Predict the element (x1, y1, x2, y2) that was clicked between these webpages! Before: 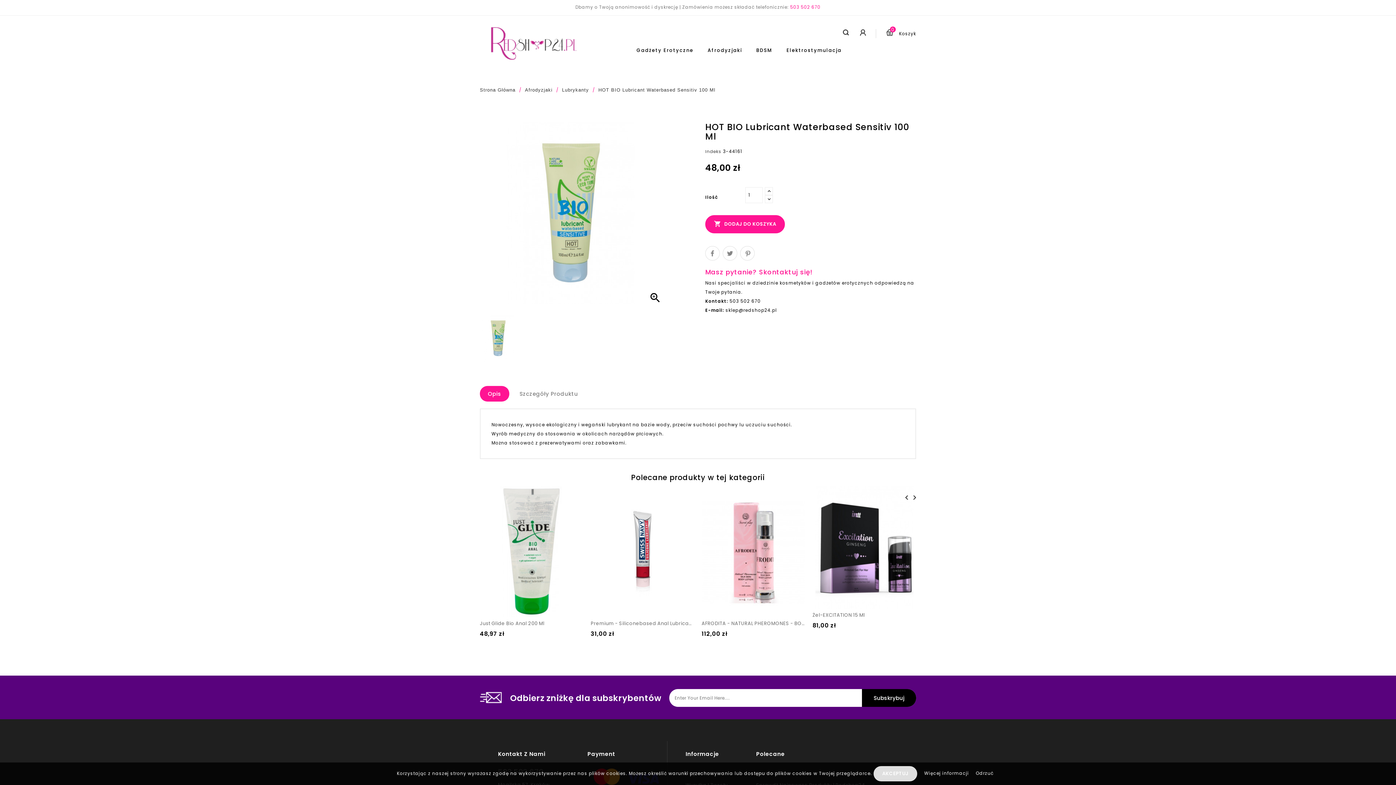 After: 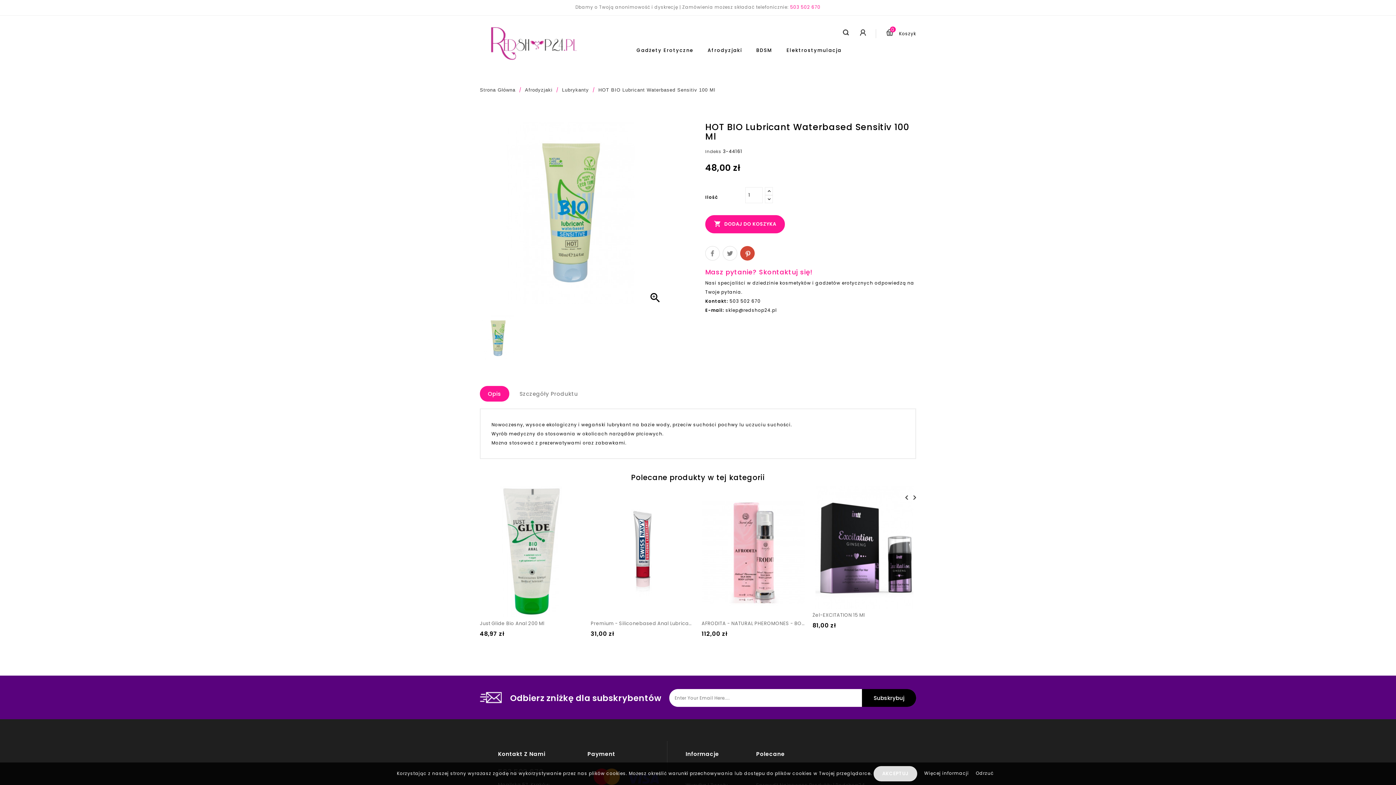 Action: bbox: (740, 246, 754, 260) label: Pinterest